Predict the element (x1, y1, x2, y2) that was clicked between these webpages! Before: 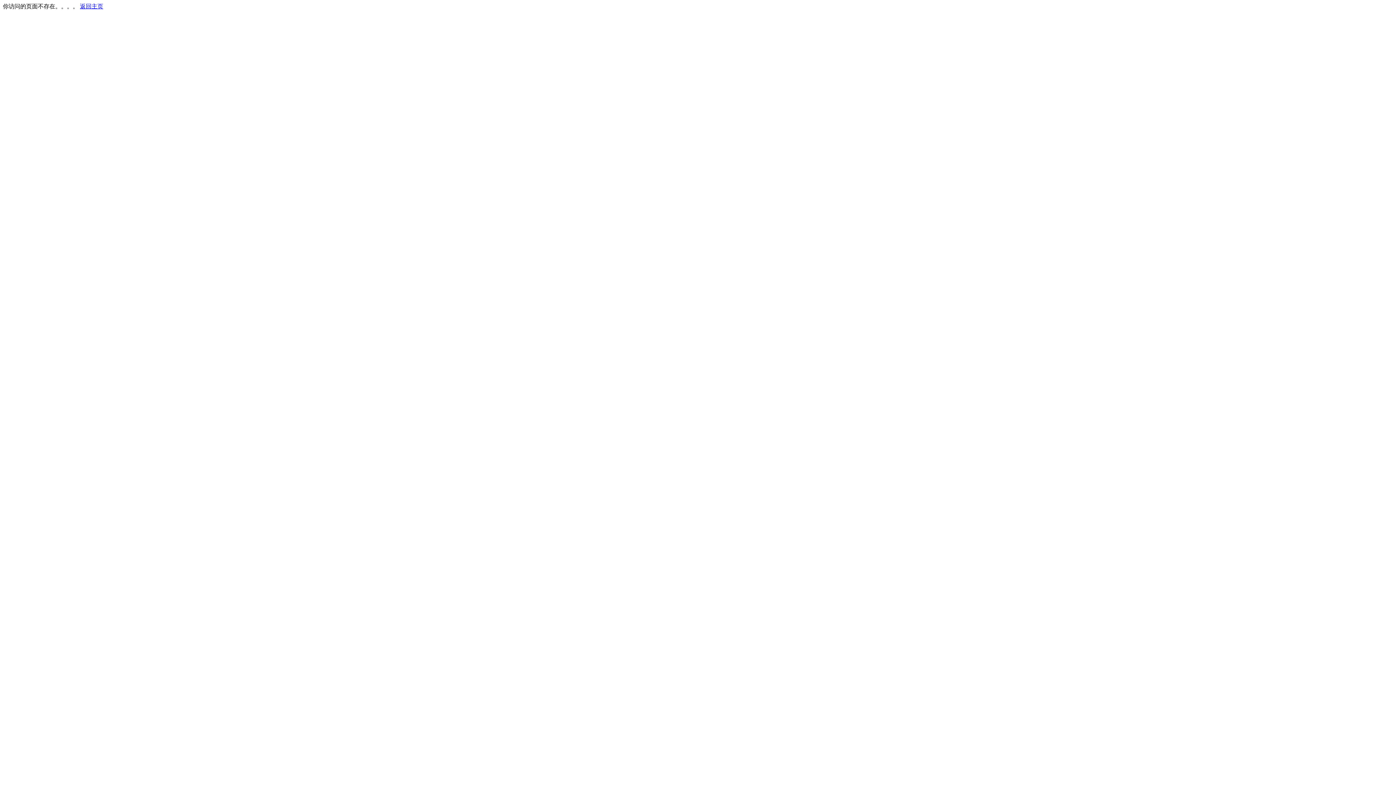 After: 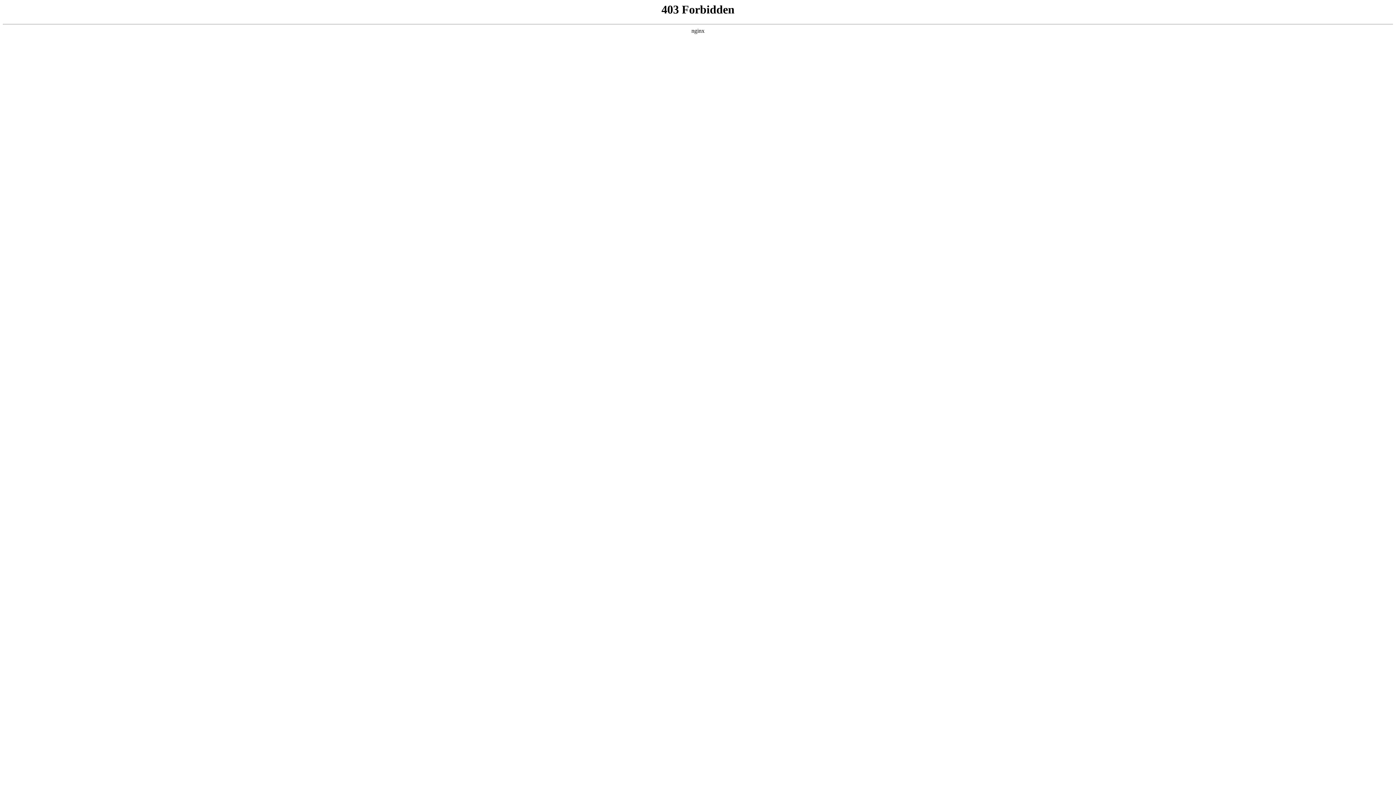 Action: label: 返回主页 bbox: (80, 3, 103, 9)